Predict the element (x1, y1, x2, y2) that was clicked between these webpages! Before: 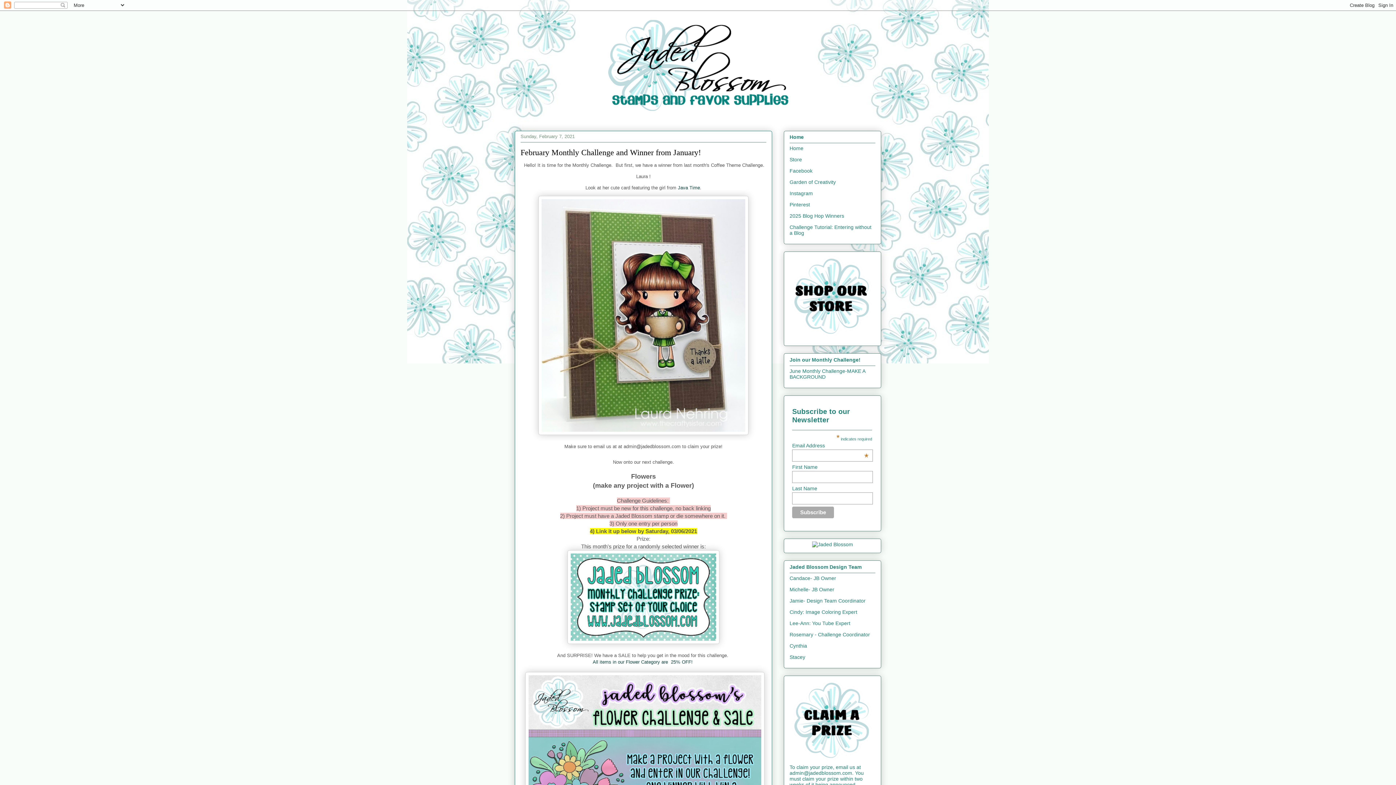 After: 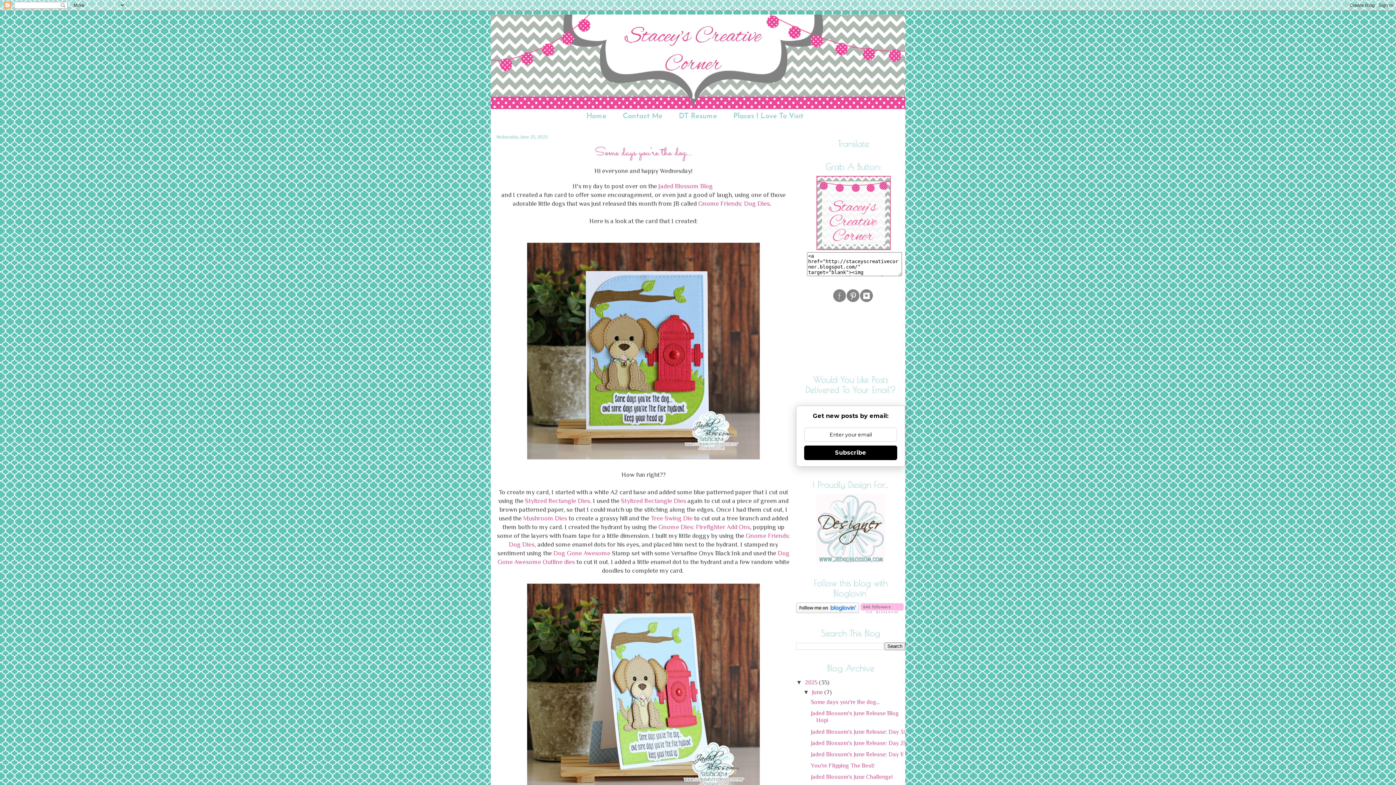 Action: bbox: (789, 654, 805, 660) label: Stacey